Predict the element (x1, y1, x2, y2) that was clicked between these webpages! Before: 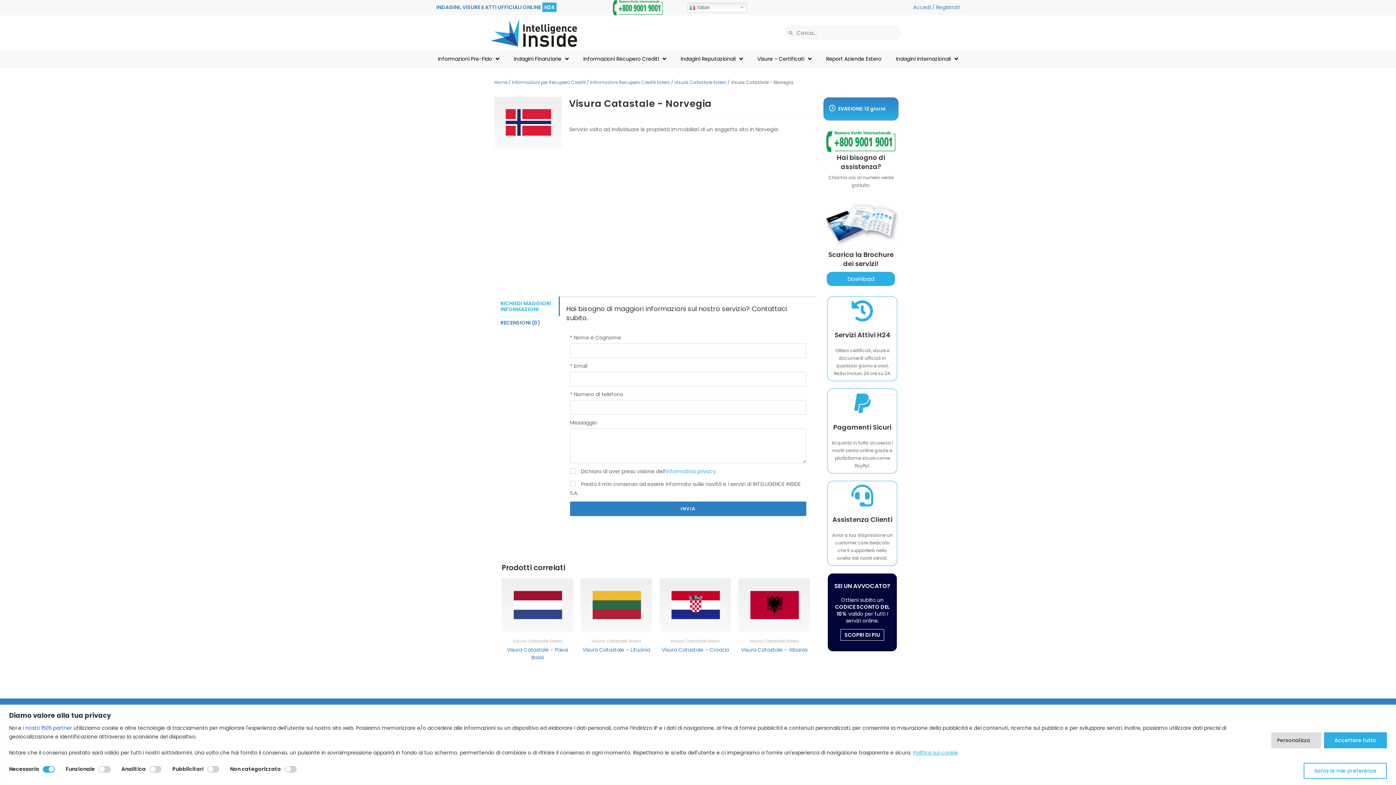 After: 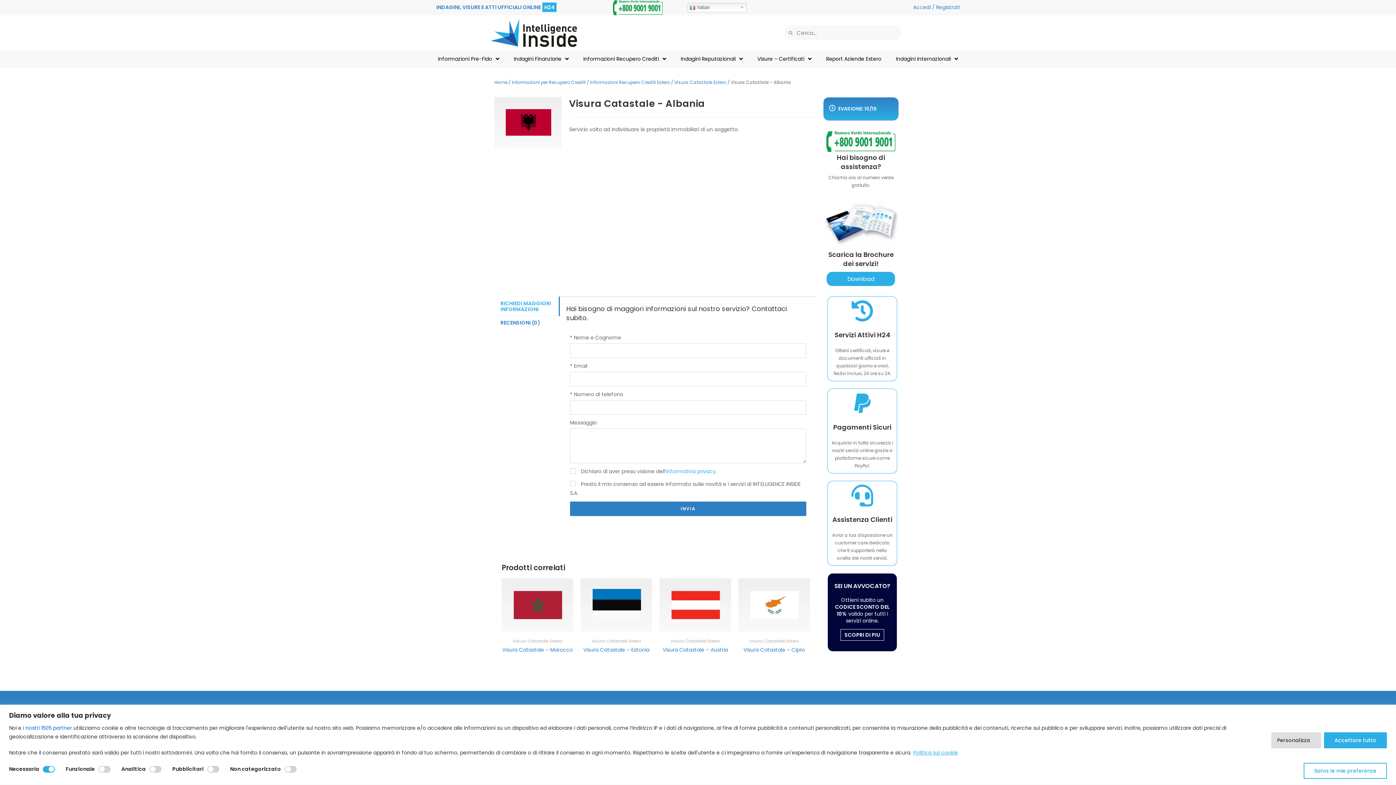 Action: bbox: (738, 601, 810, 608)